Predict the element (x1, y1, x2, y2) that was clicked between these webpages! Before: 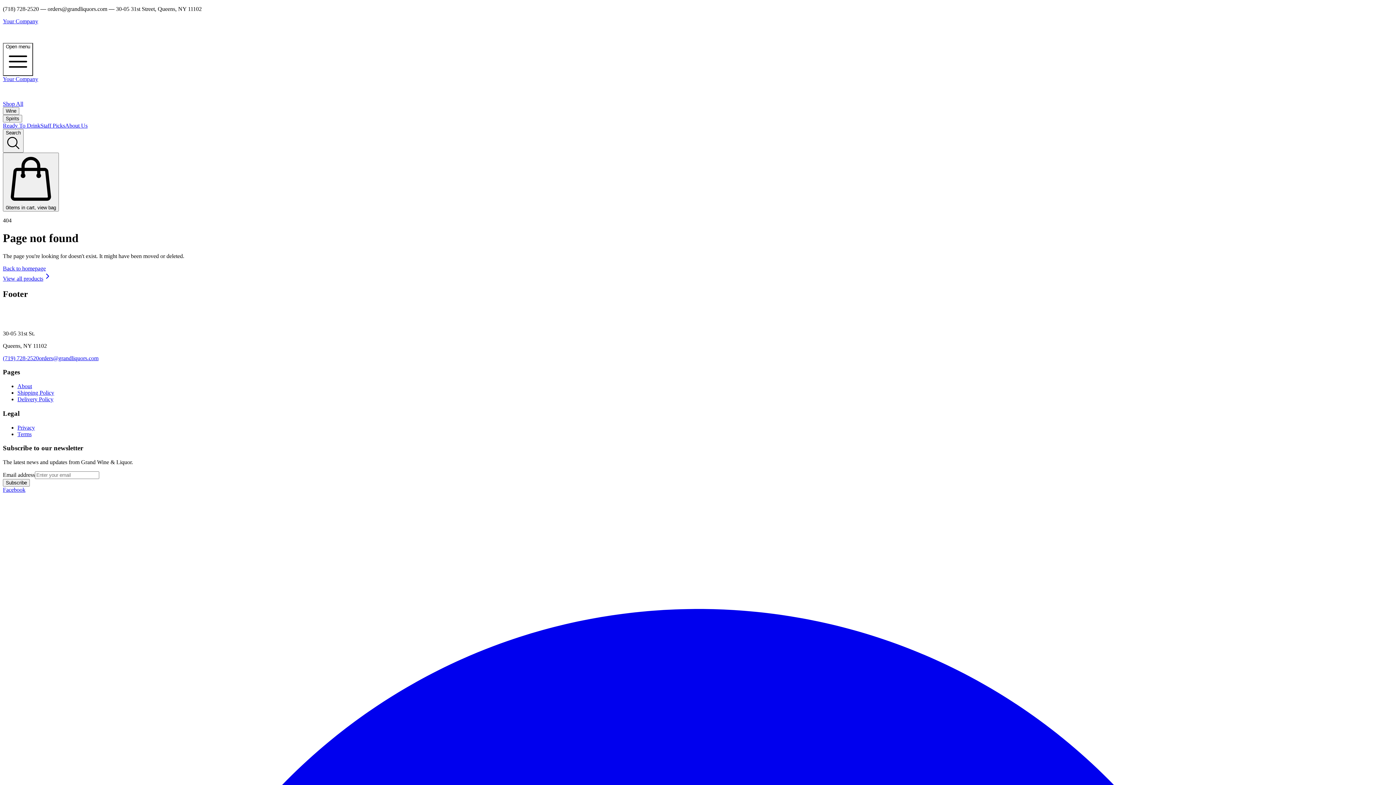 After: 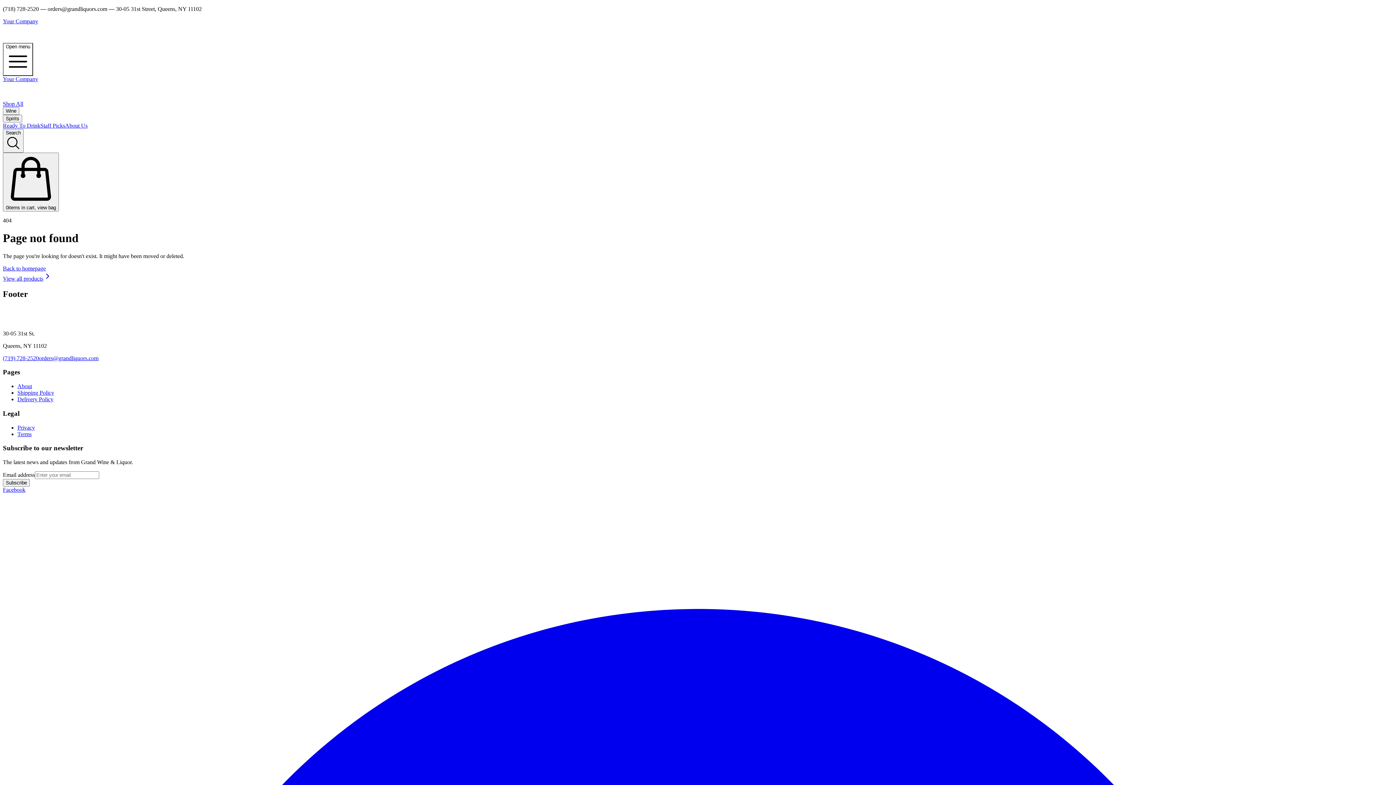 Action: label: About bbox: (17, 383, 32, 389)